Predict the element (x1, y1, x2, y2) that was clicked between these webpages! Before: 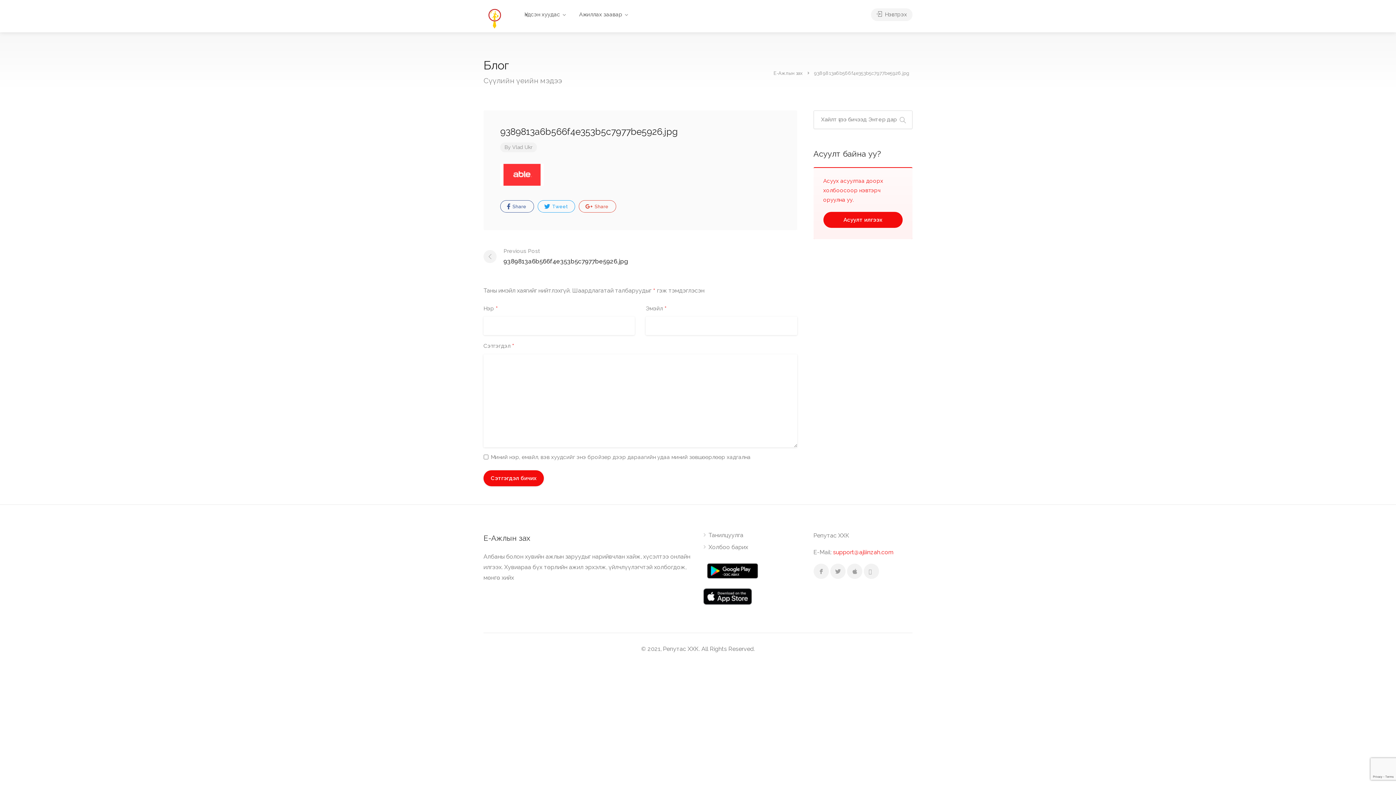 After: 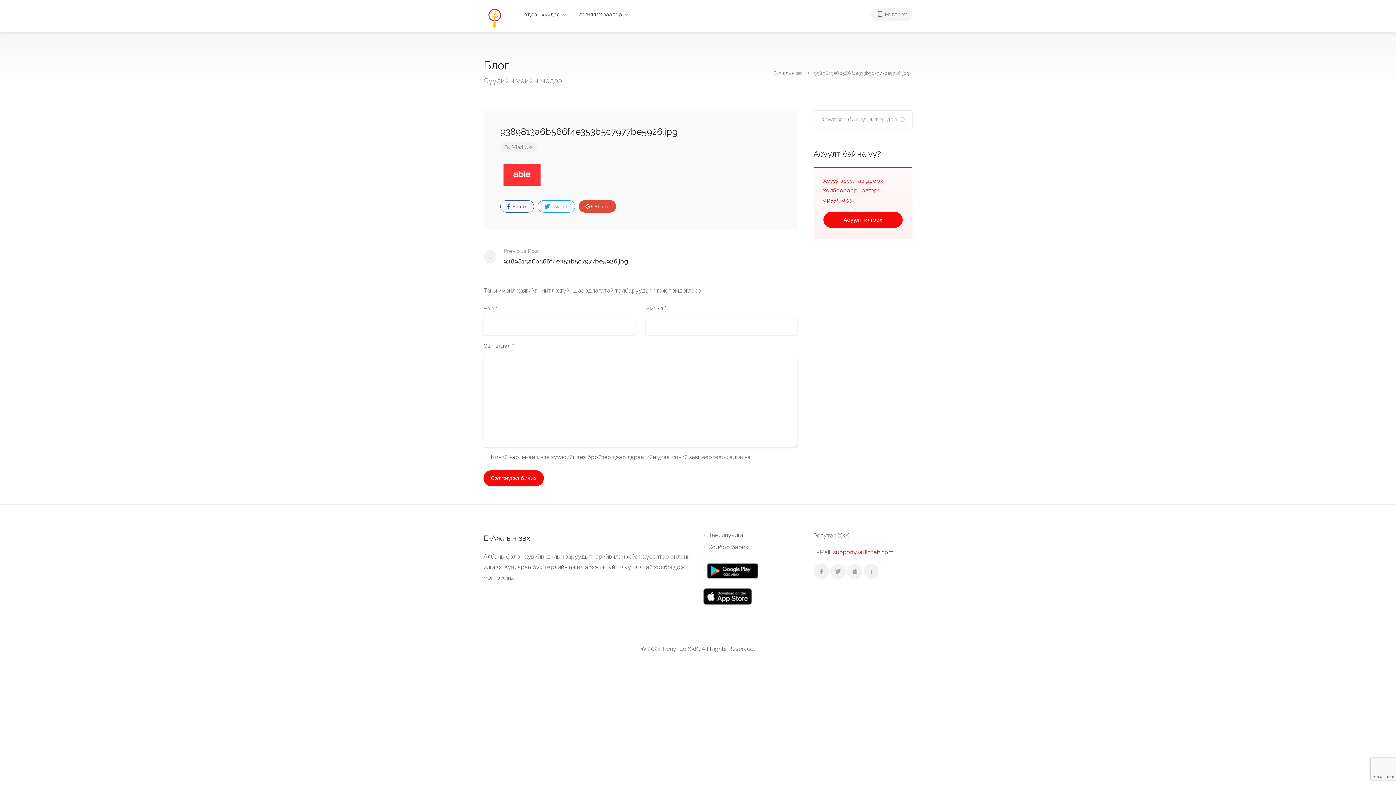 Action: label:  Share bbox: (578, 200, 616, 212)